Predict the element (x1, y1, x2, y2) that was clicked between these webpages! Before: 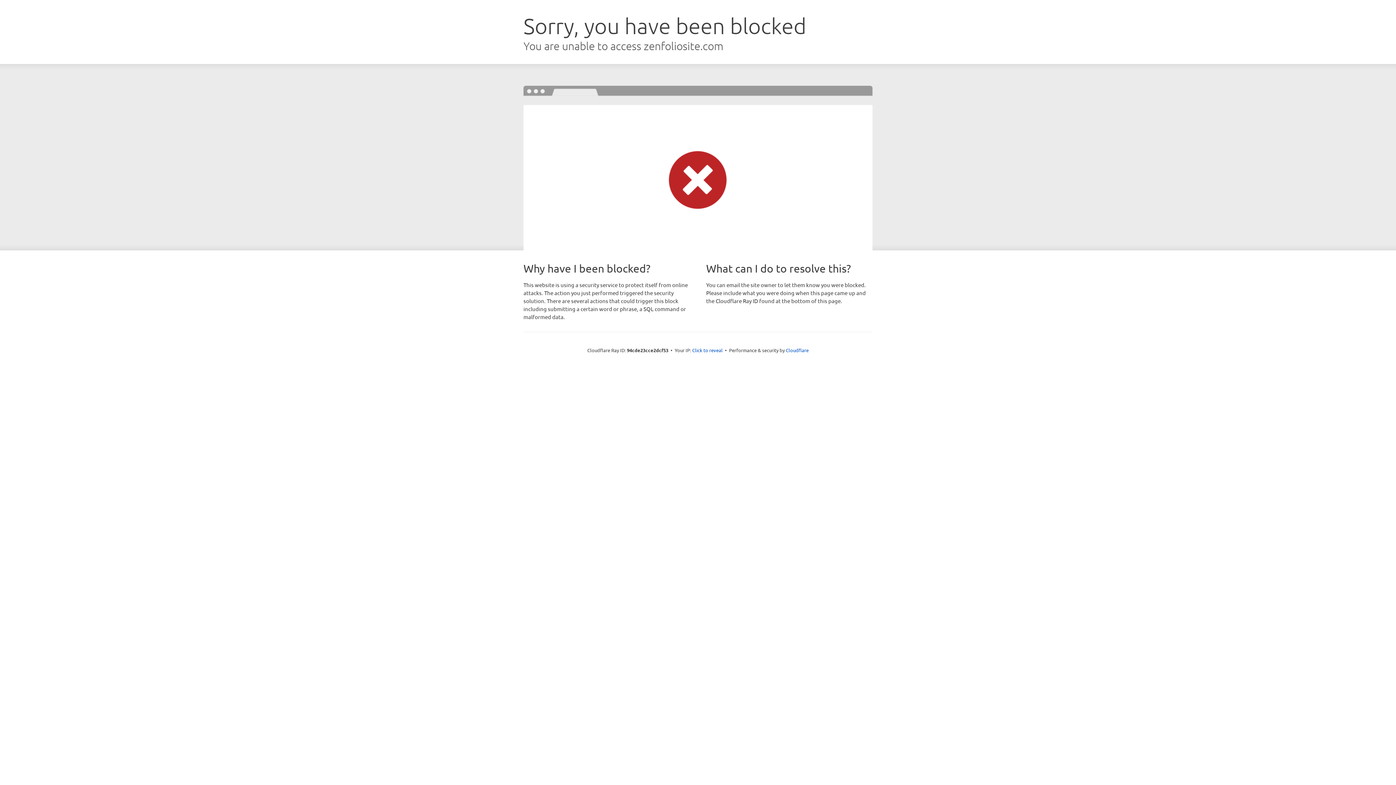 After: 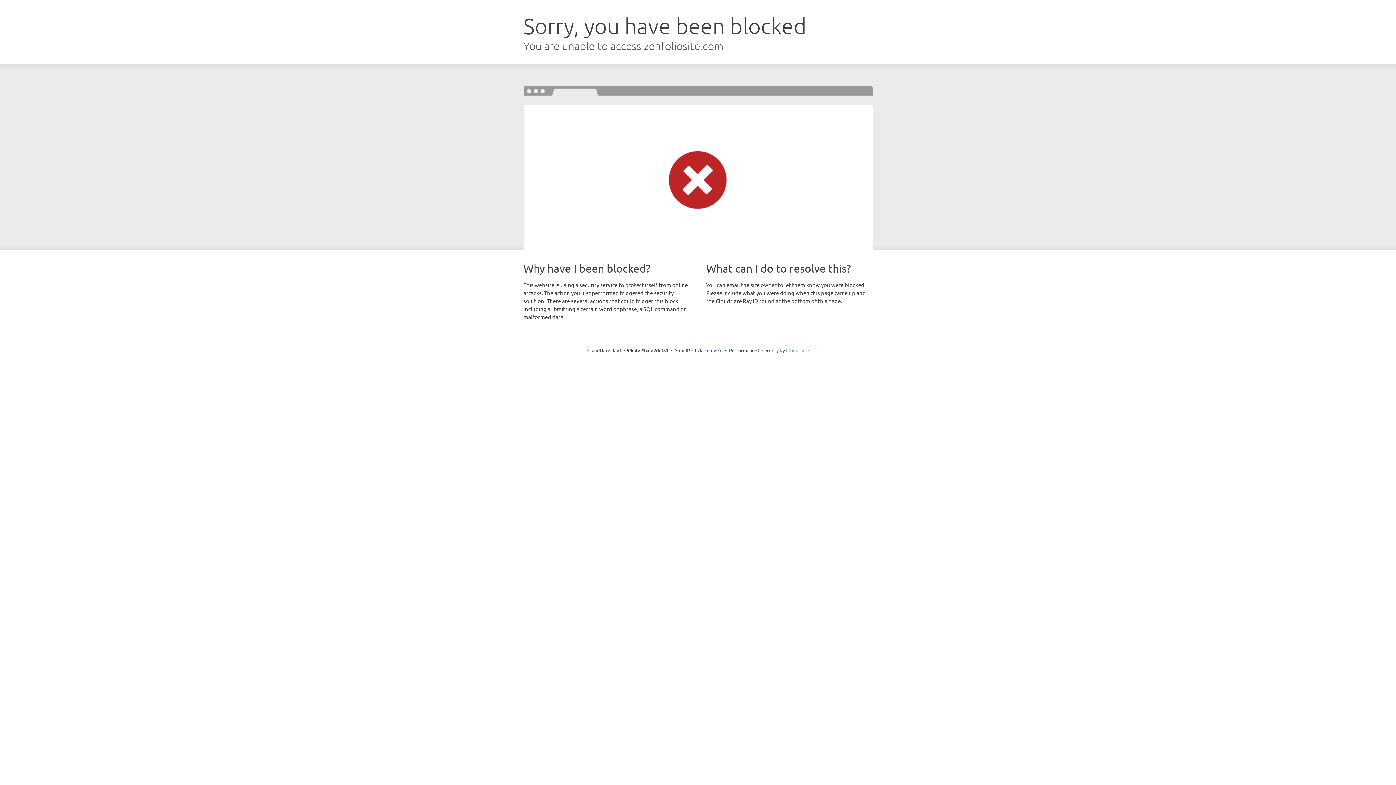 Action: bbox: (786, 347, 808, 353) label: Cloudflare